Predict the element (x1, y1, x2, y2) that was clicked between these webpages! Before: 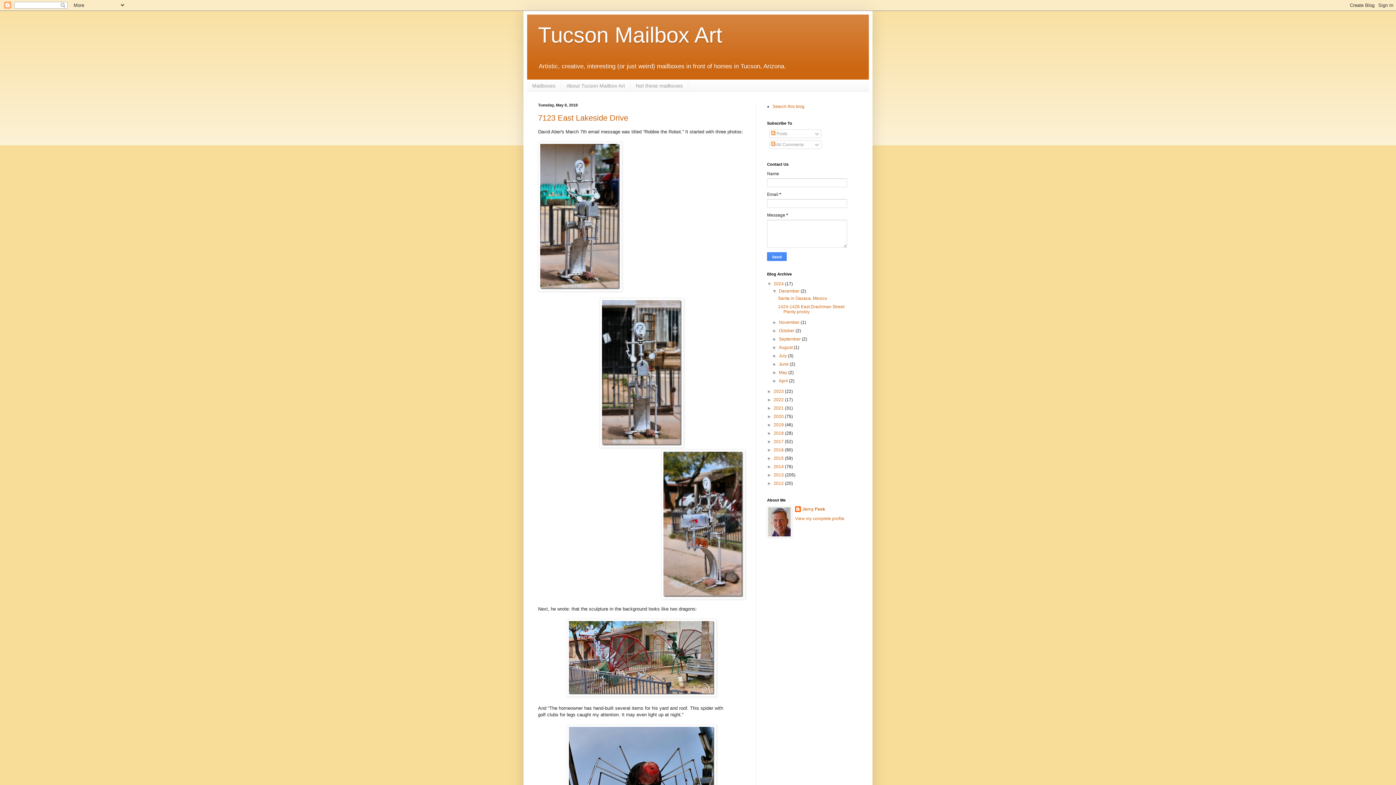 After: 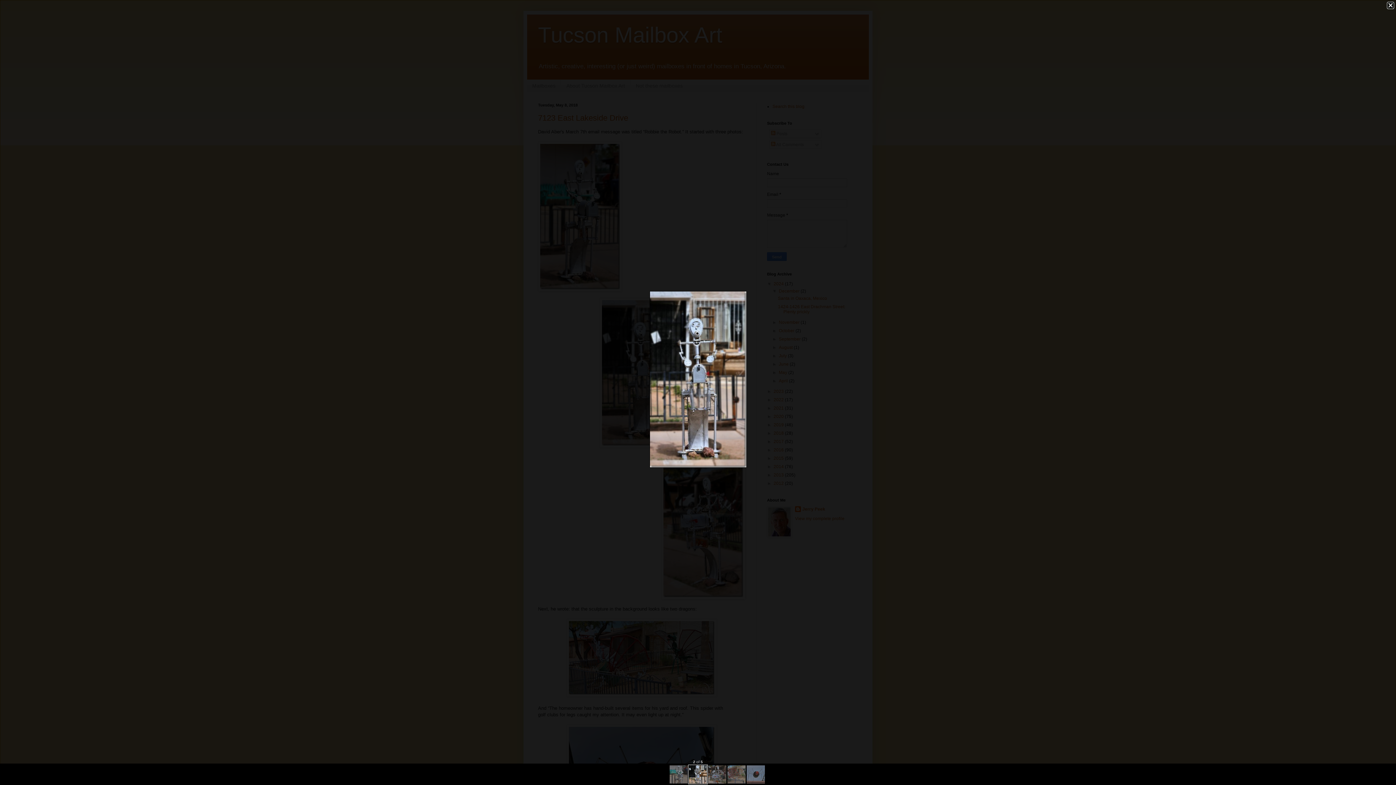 Action: bbox: (599, 443, 683, 449)